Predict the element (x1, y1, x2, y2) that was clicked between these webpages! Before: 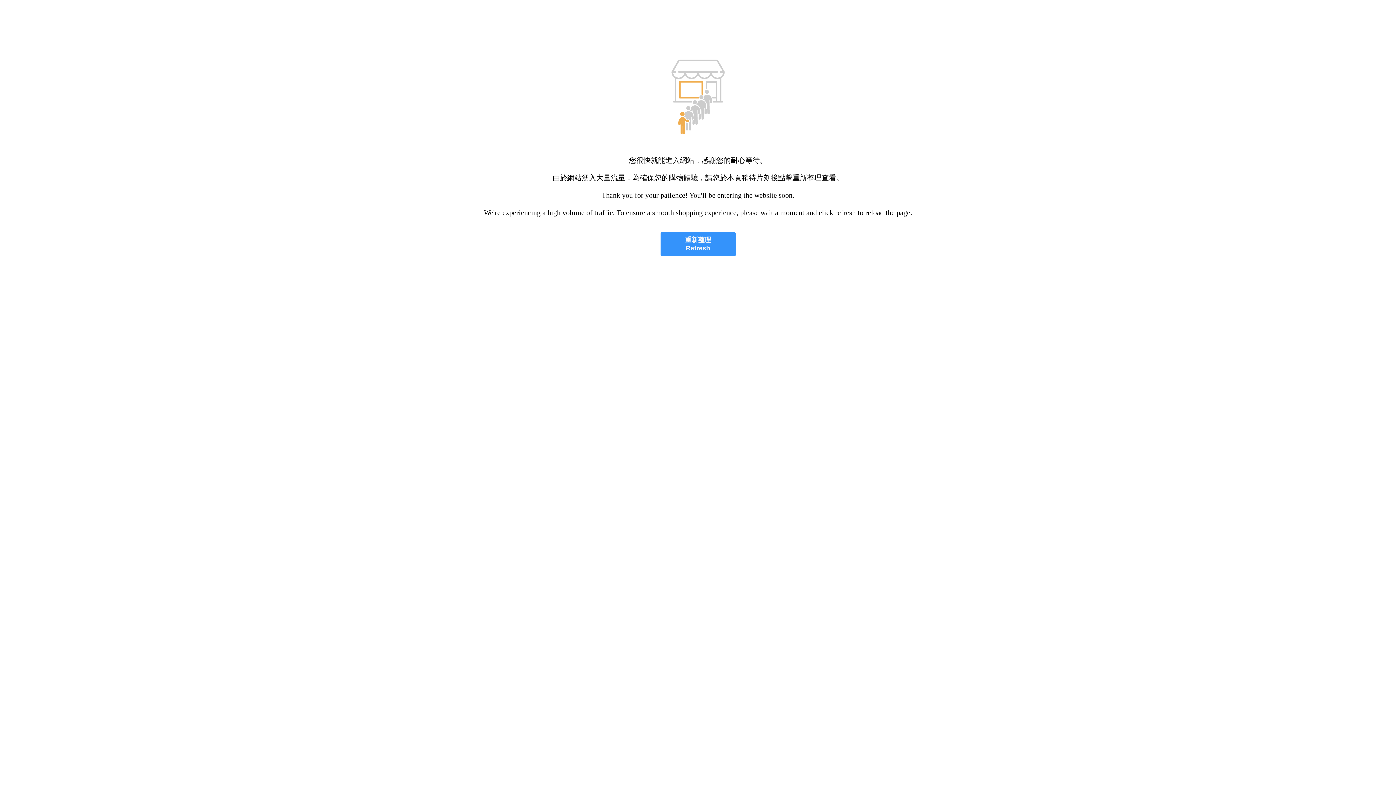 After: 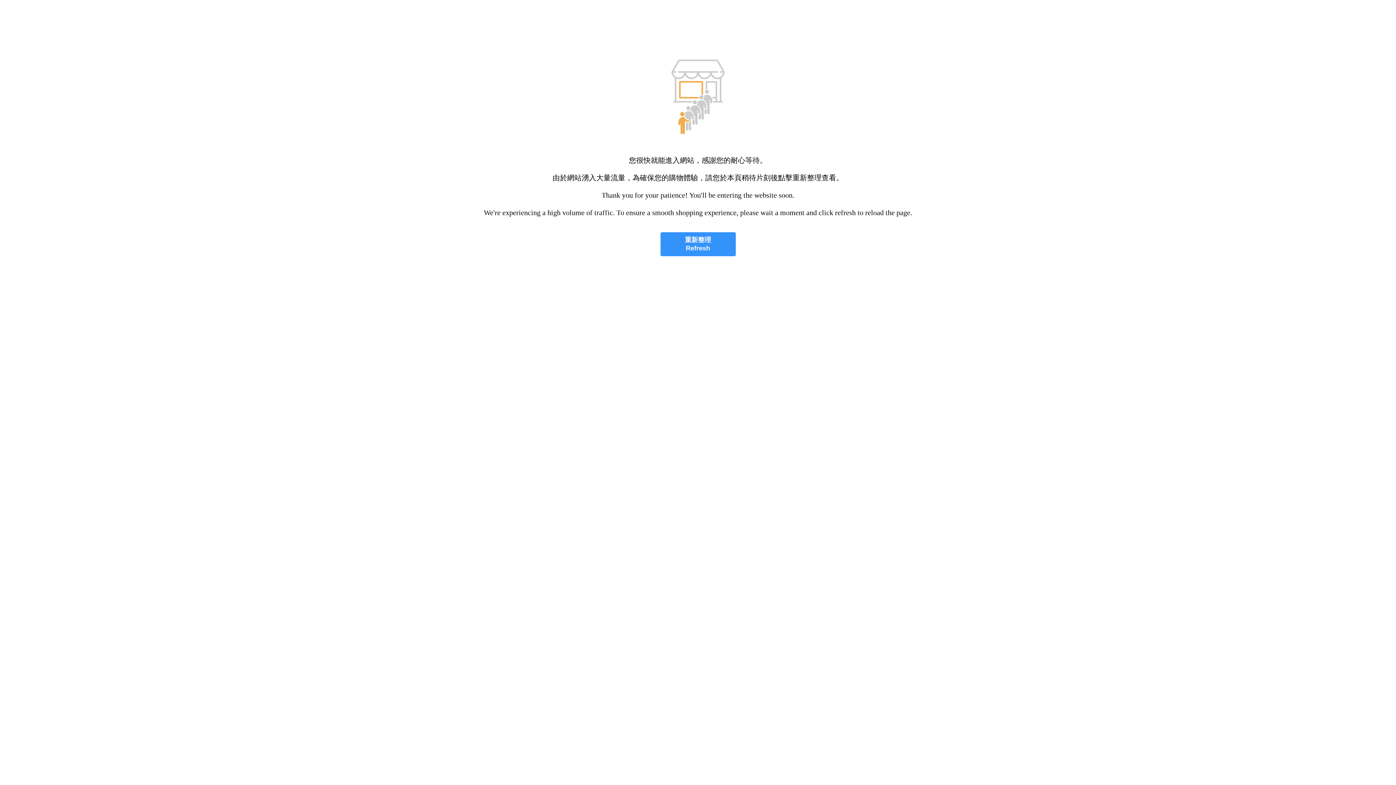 Action: label: 重新整理
Refresh bbox: (660, 232, 735, 256)